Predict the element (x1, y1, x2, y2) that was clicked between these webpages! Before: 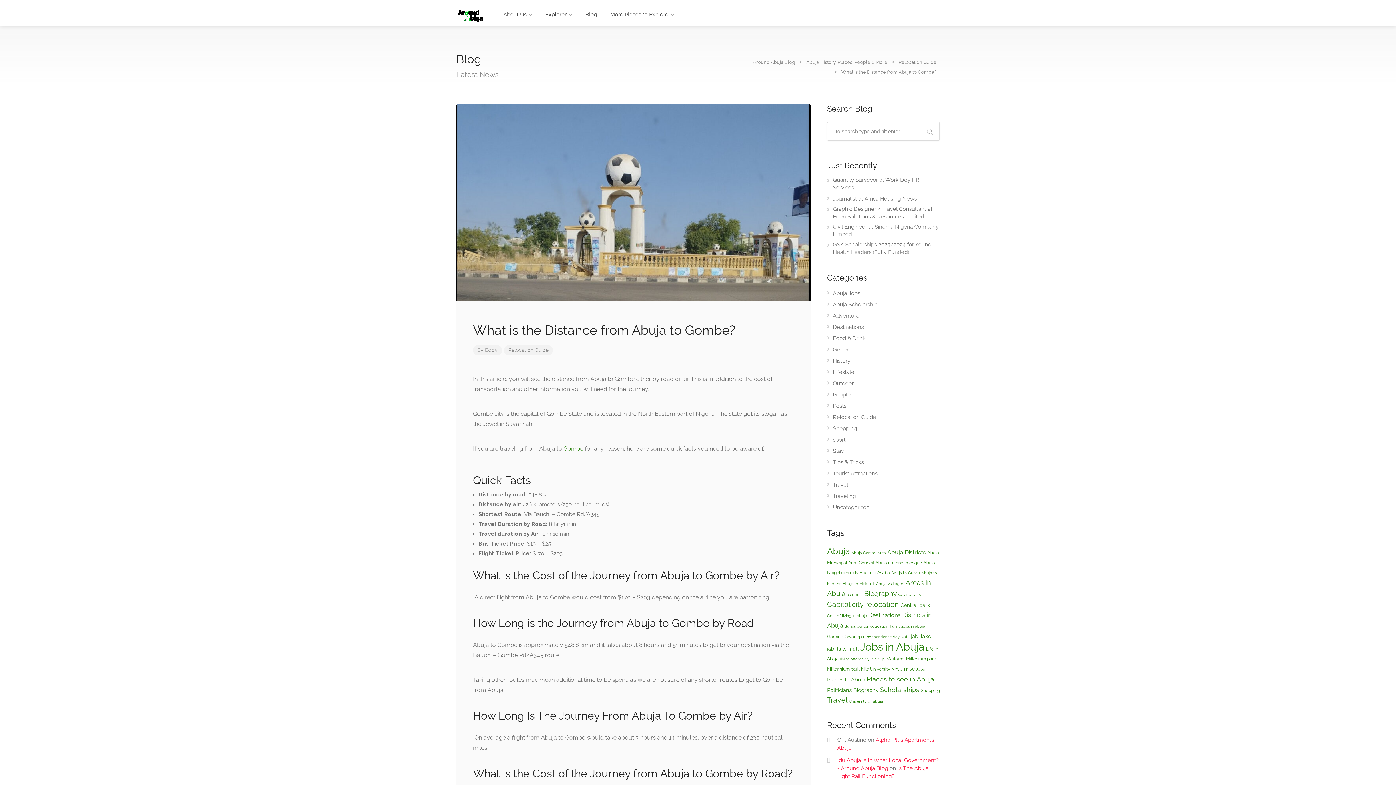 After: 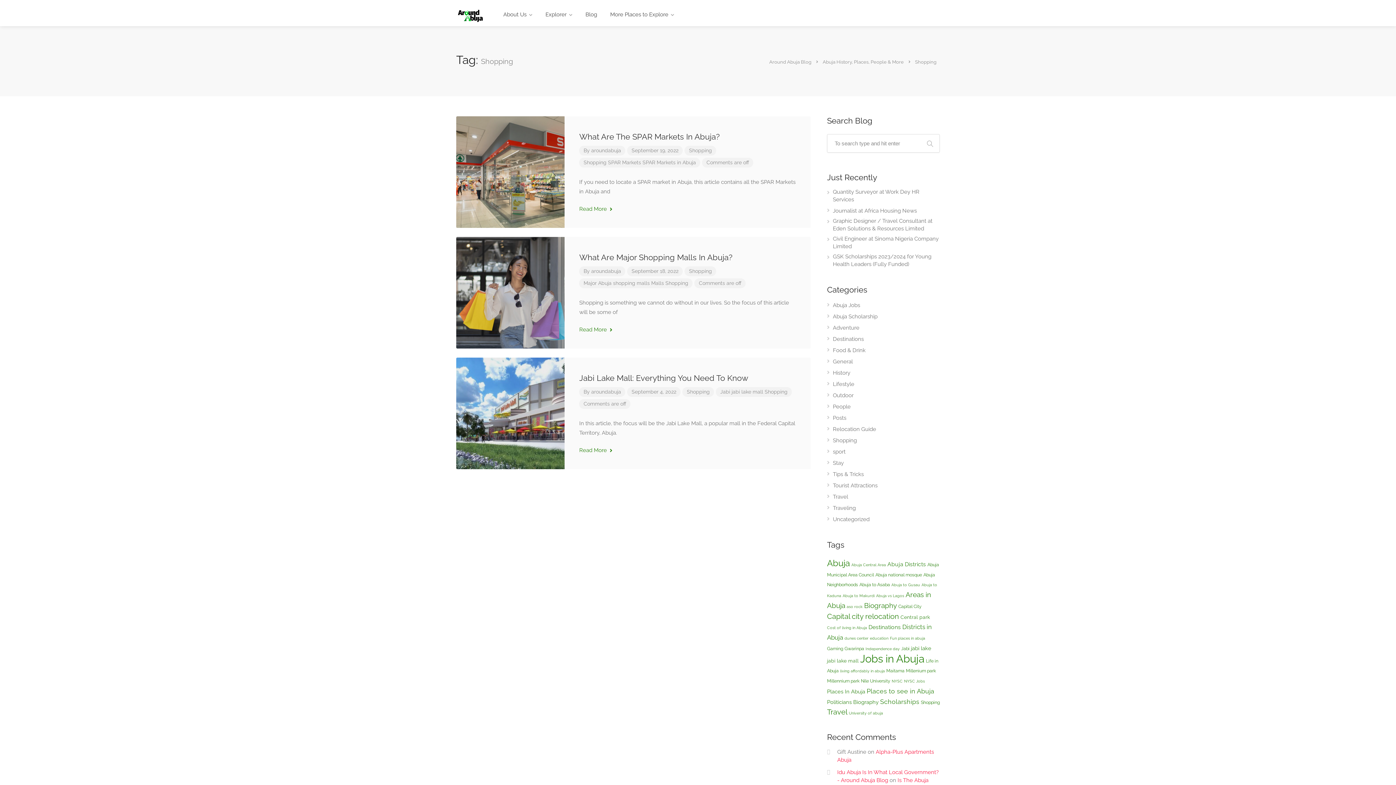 Action: label: Shopping (3 items) bbox: (921, 687, 940, 693)